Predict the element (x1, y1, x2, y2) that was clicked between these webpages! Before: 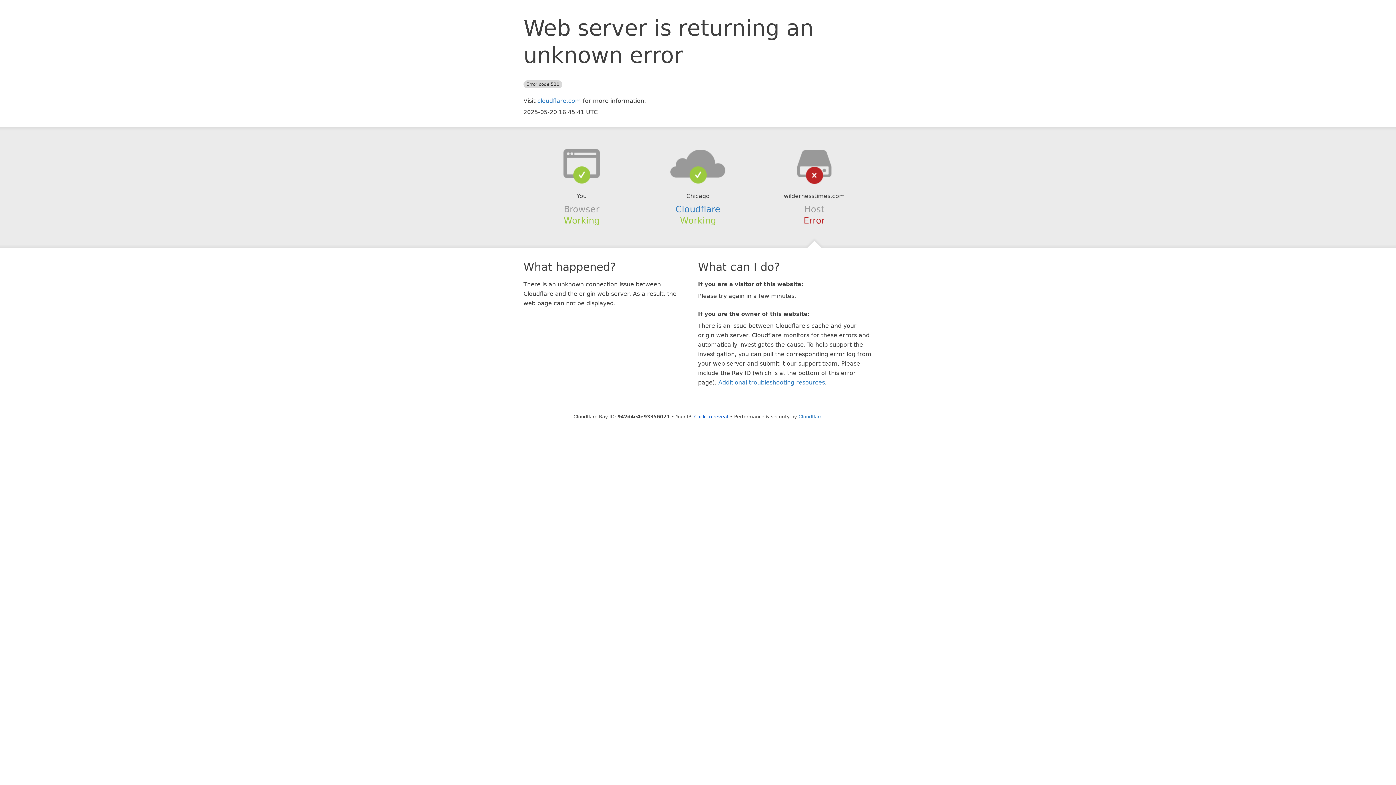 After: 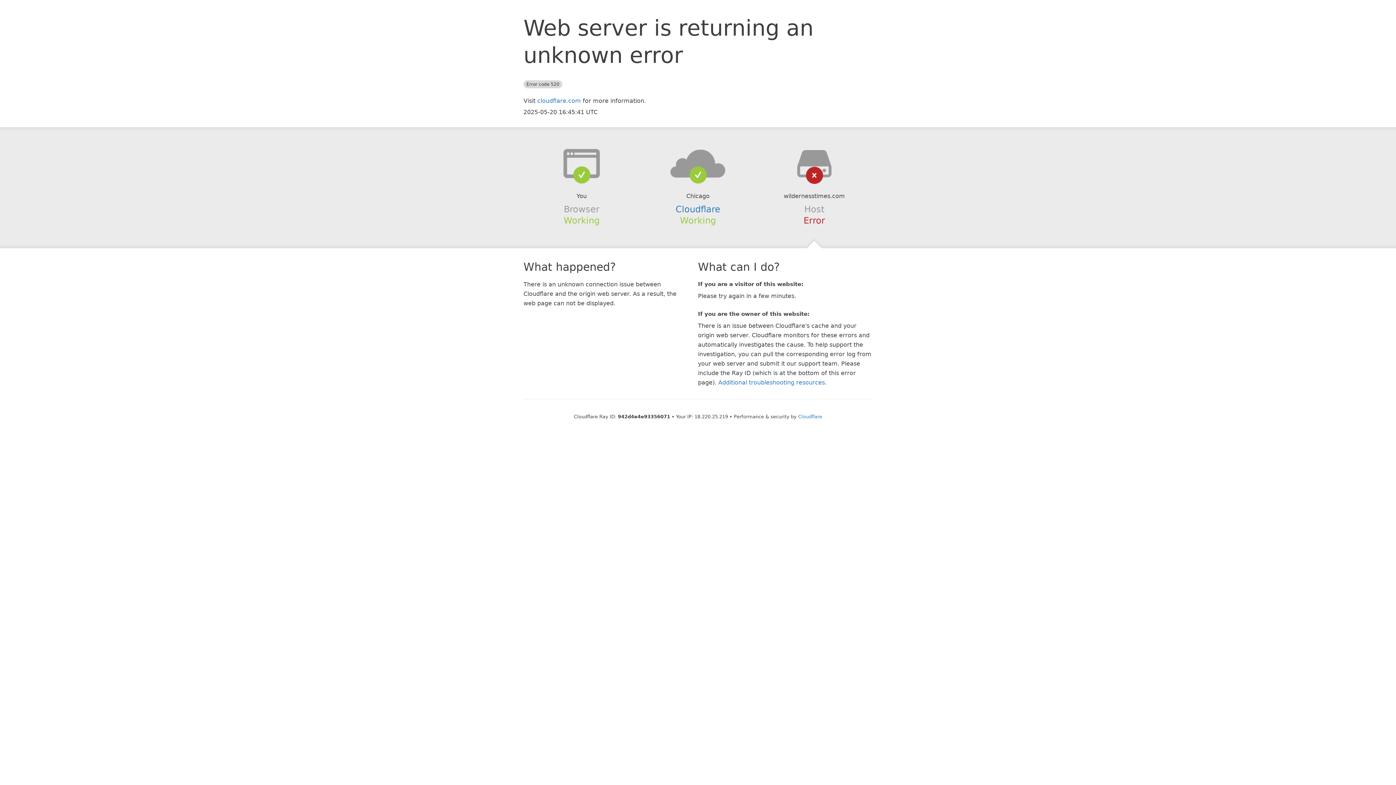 Action: bbox: (694, 414, 728, 419) label: Click to reveal